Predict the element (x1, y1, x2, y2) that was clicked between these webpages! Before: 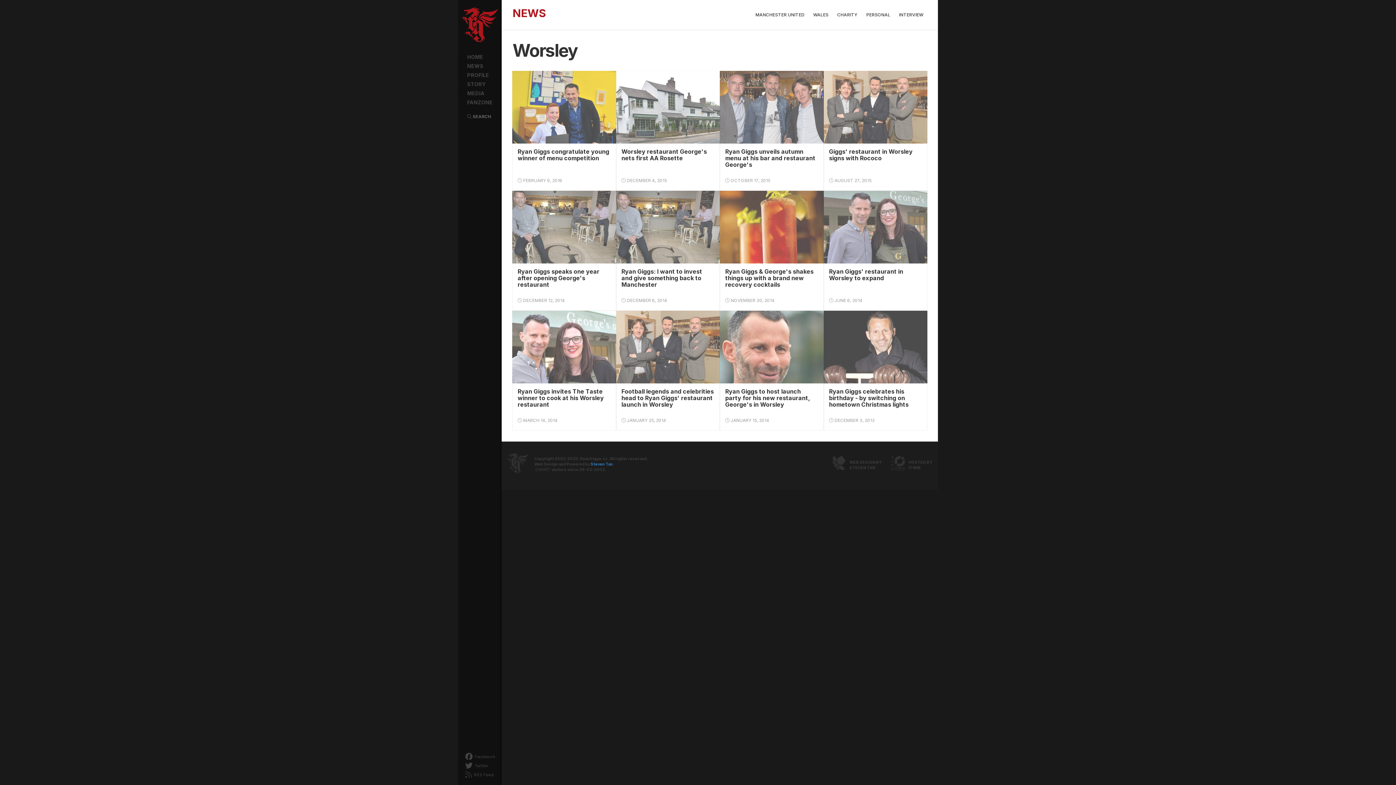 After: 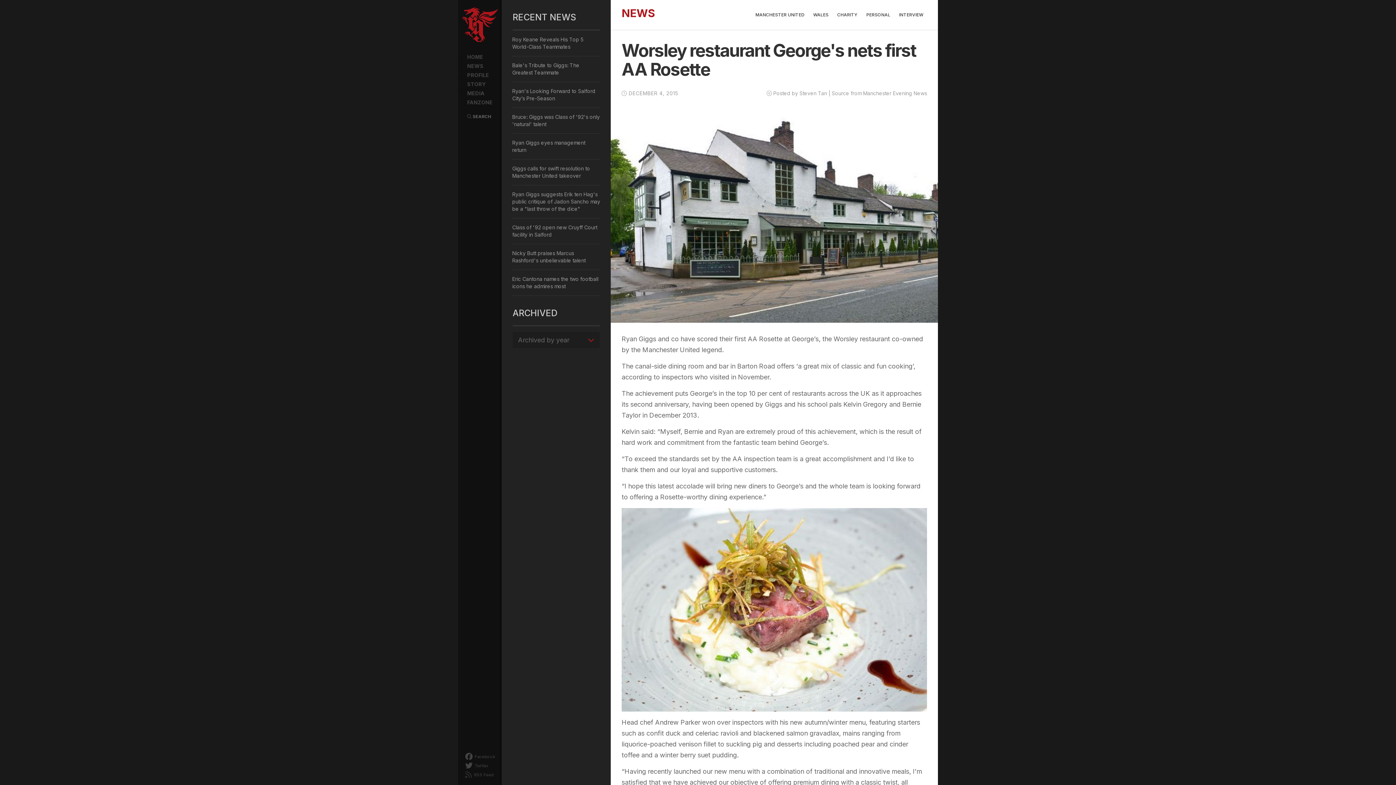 Action: label: Worsley restaurant George's nets first AA Rosette bbox: (621, 148, 707, 161)